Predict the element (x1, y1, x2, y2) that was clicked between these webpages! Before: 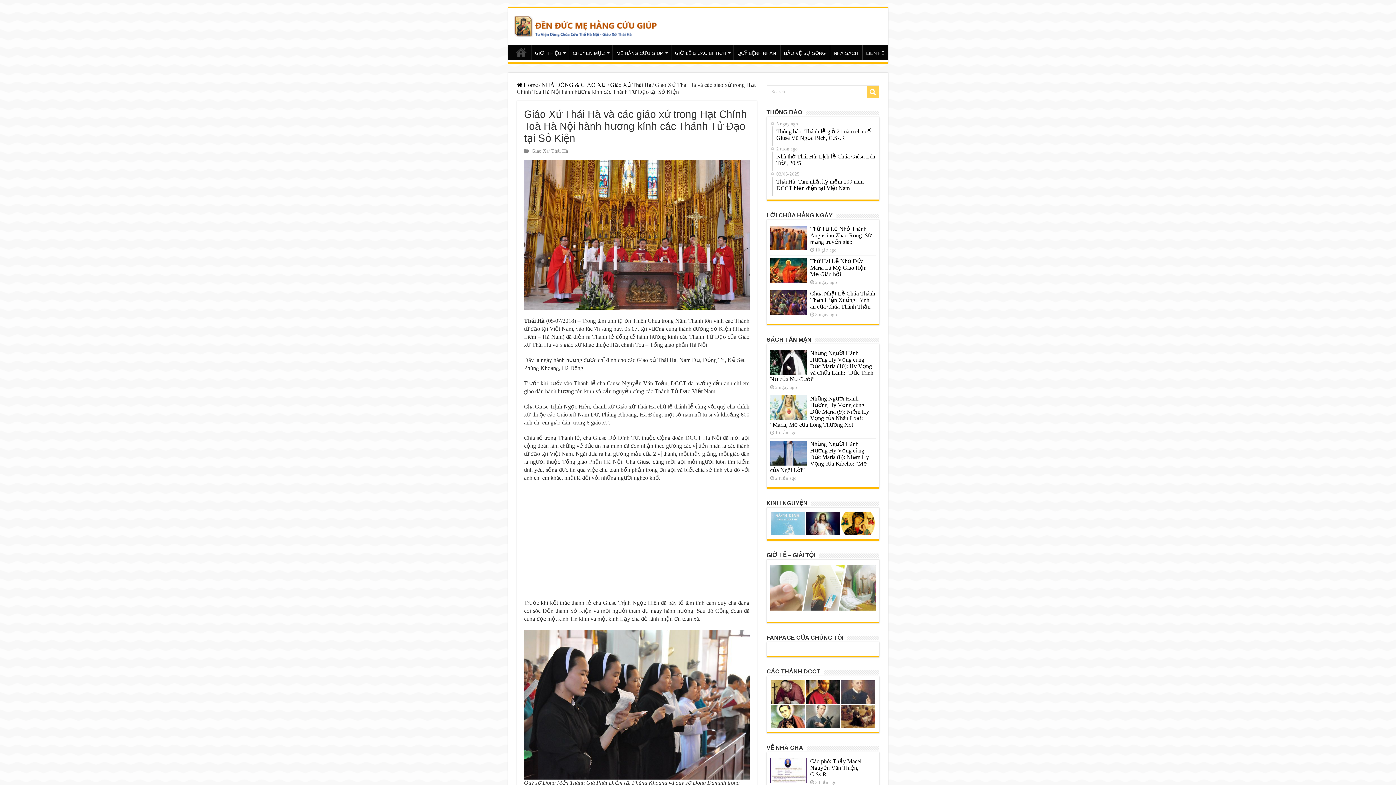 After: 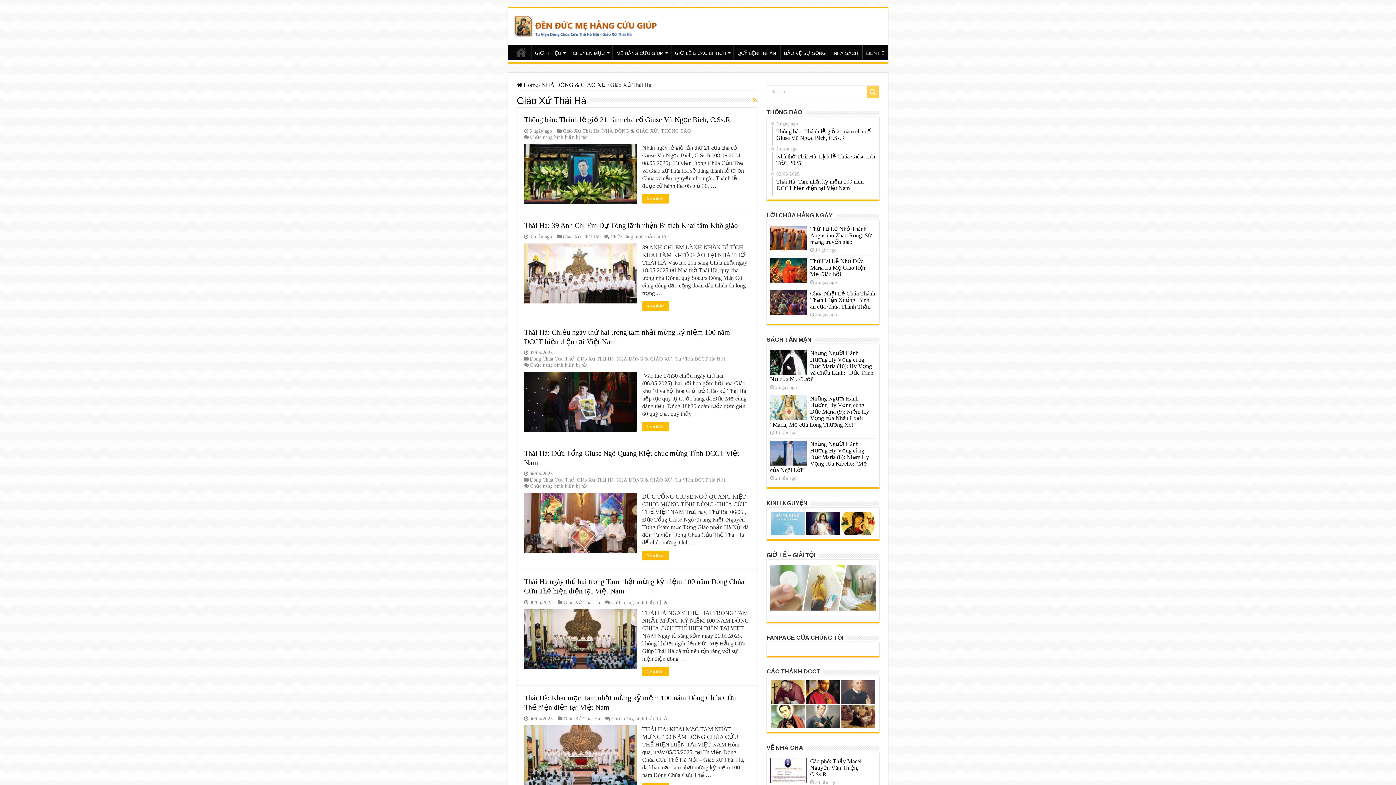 Action: label: Giáo Xứ Thái Hà bbox: (531, 148, 568, 153)